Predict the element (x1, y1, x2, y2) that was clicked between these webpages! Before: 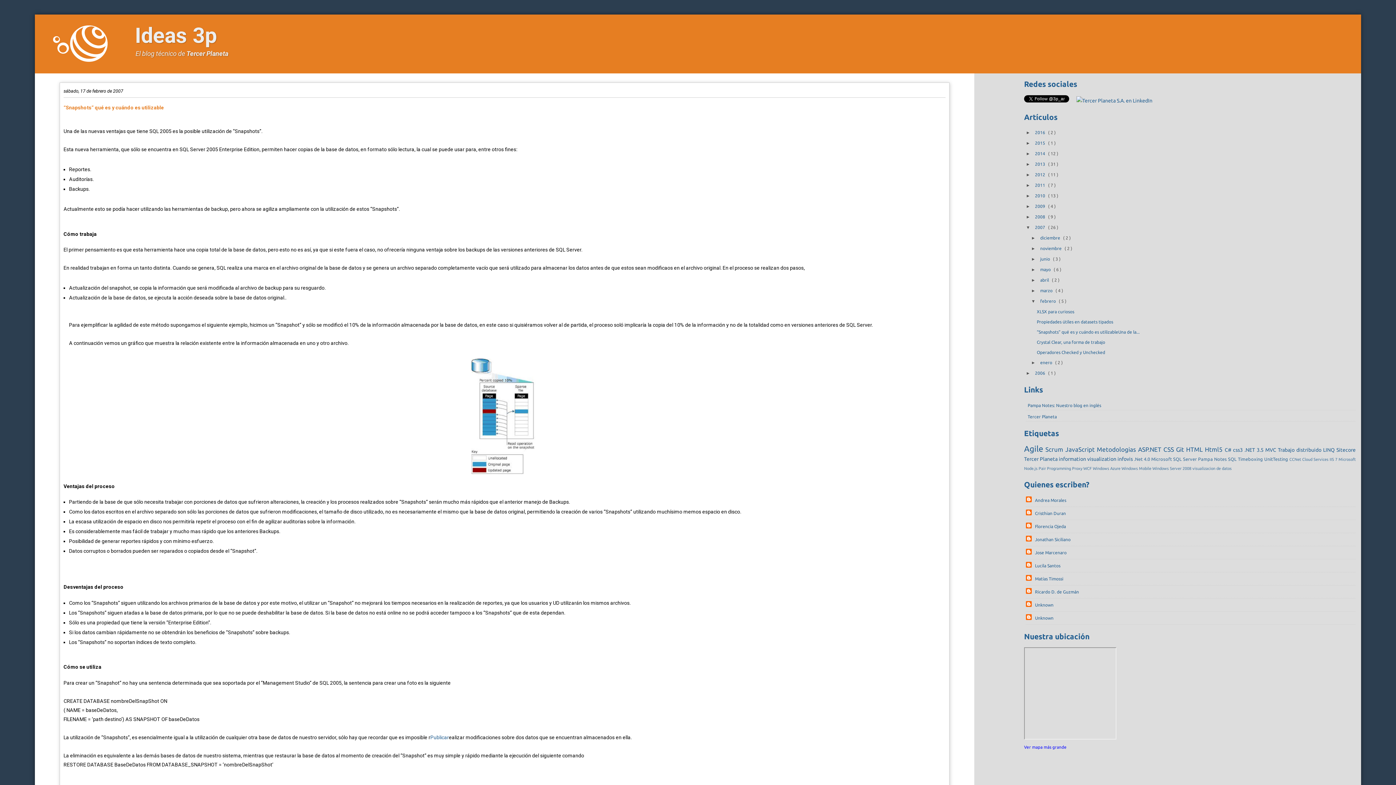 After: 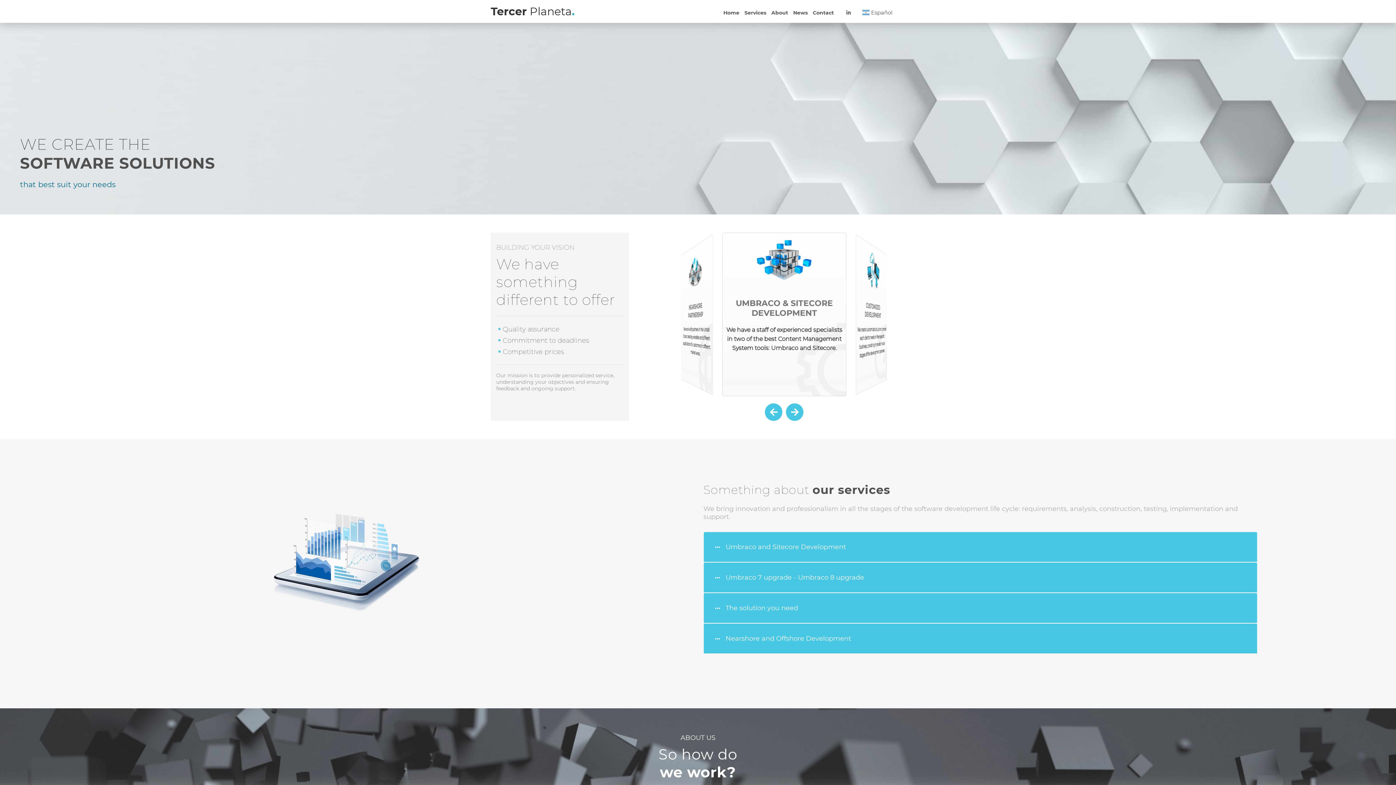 Action: label: Tercer Planeta bbox: (1026, 412, 1058, 420)